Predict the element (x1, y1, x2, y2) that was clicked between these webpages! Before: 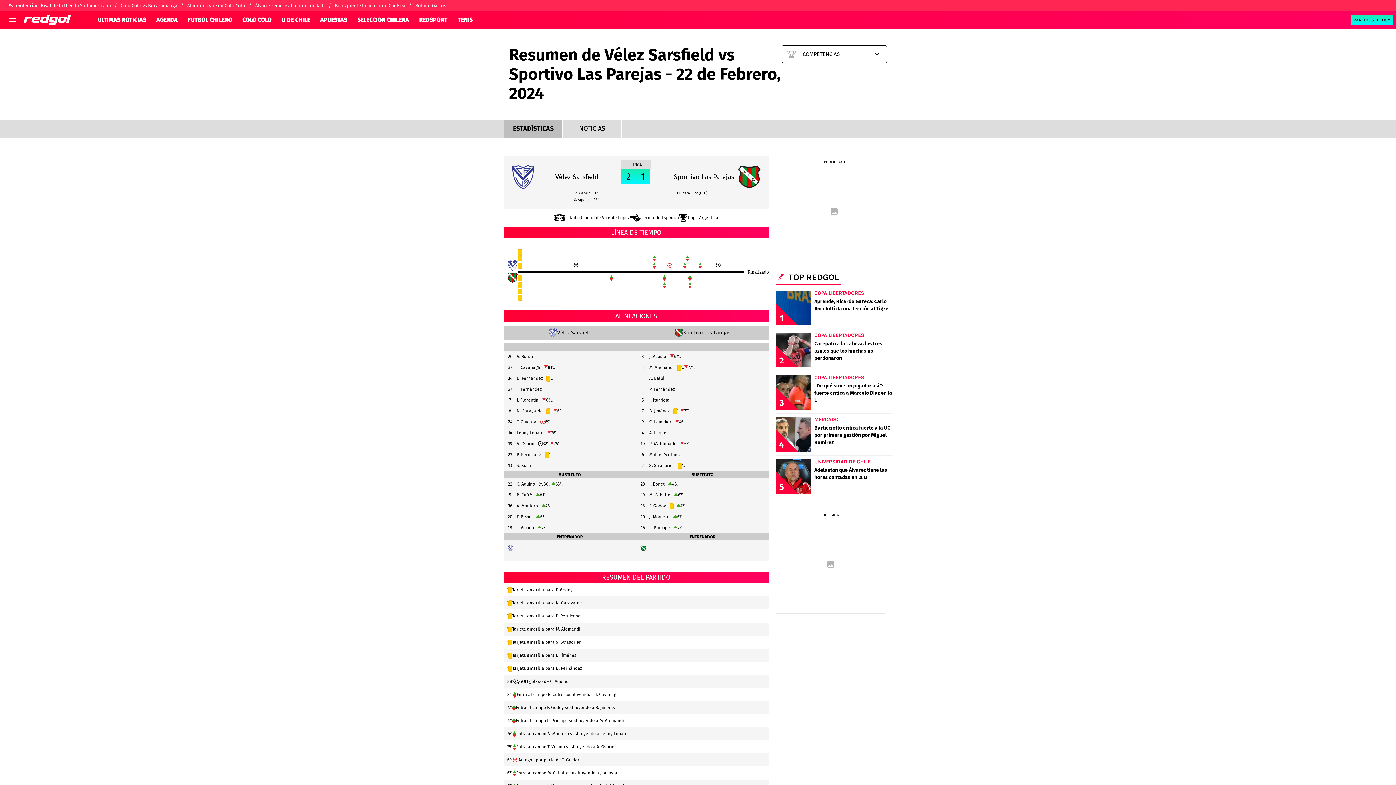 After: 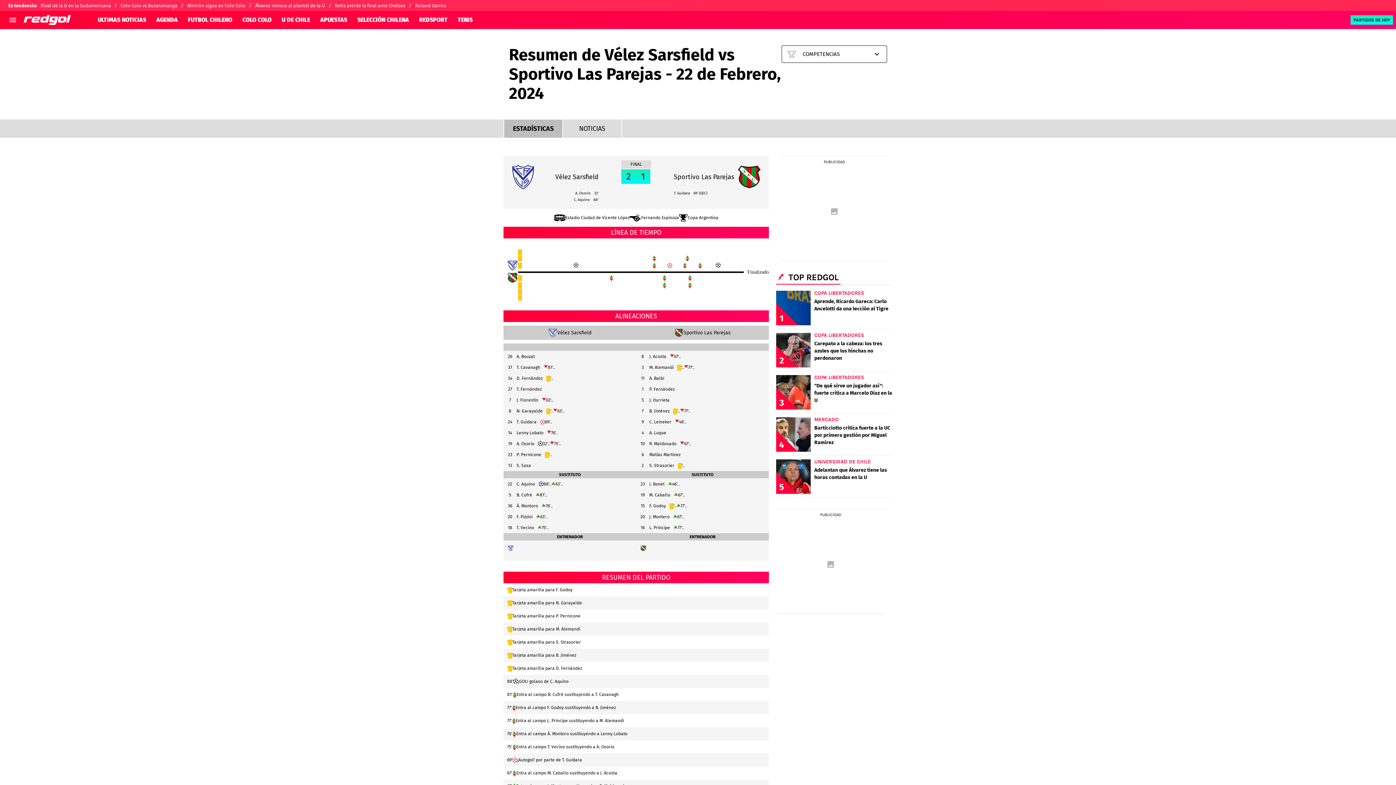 Action: label: ESTADÍSTICAS bbox: (513, 124, 553, 132)